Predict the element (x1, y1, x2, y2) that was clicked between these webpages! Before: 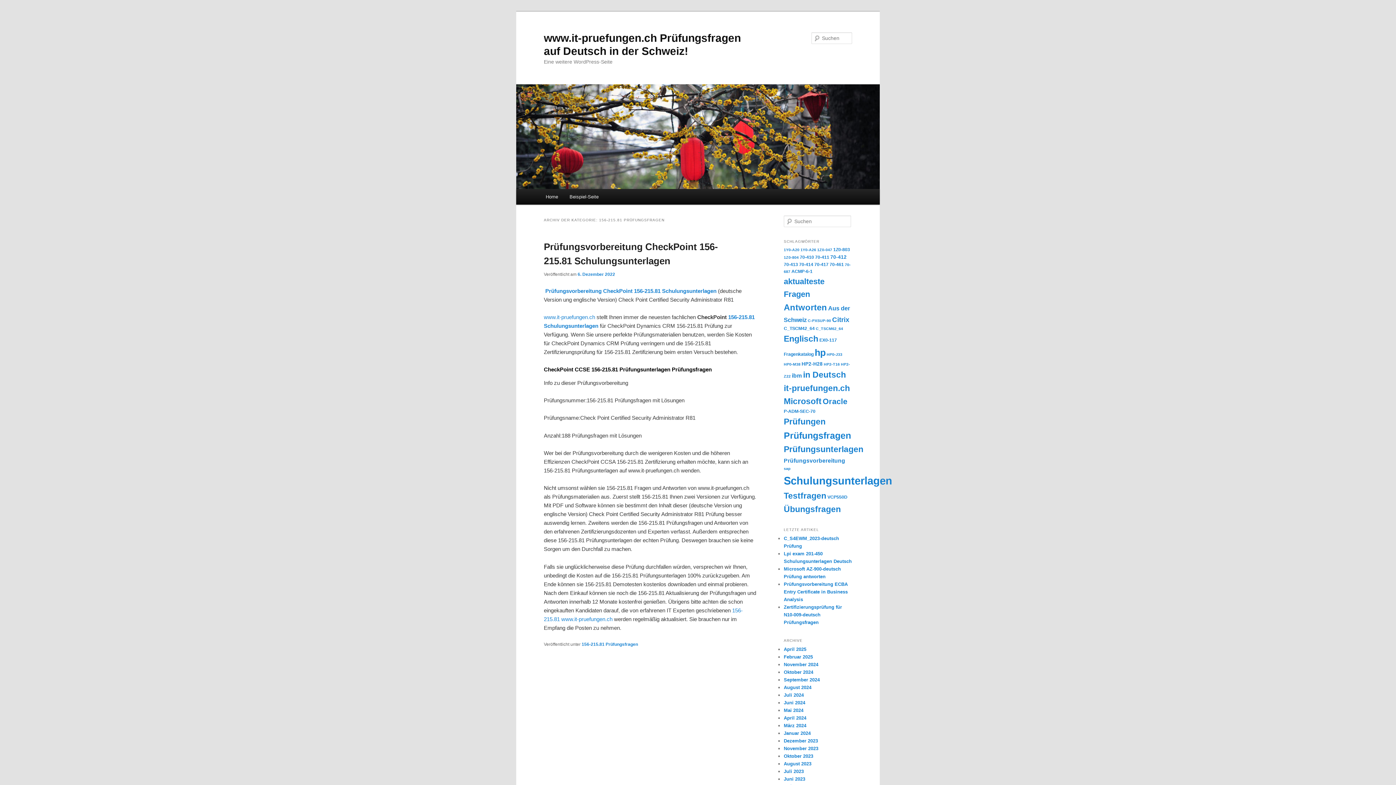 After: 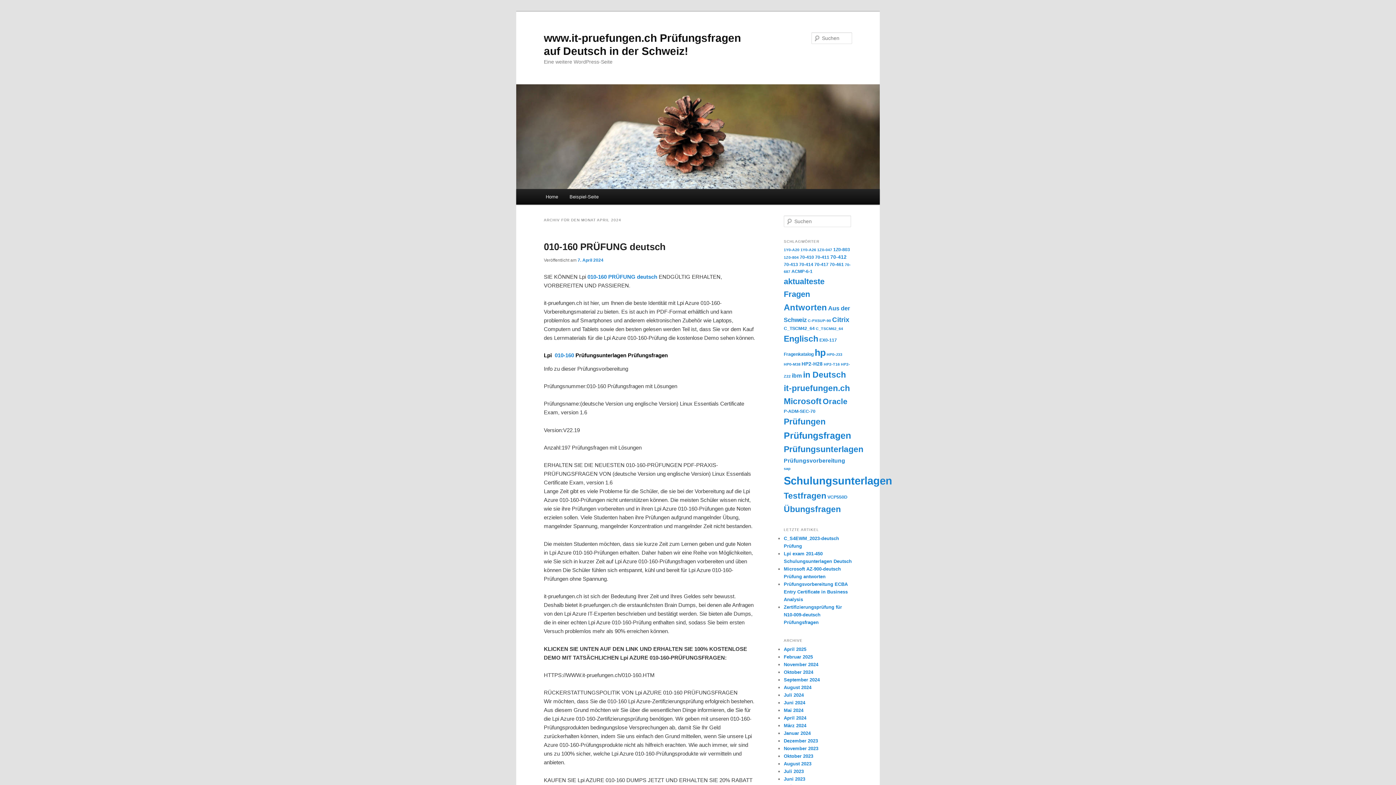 Action: label: April 2024 bbox: (784, 715, 806, 720)